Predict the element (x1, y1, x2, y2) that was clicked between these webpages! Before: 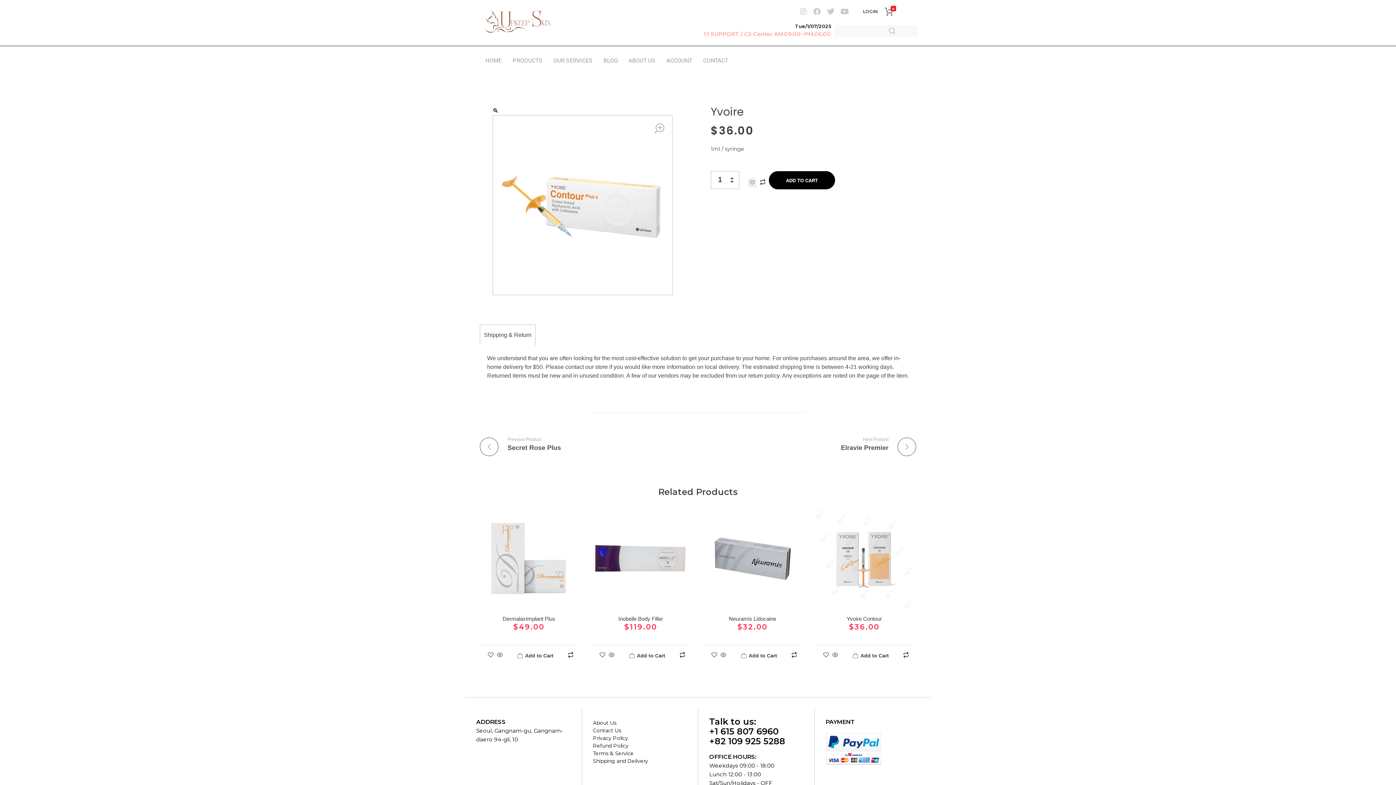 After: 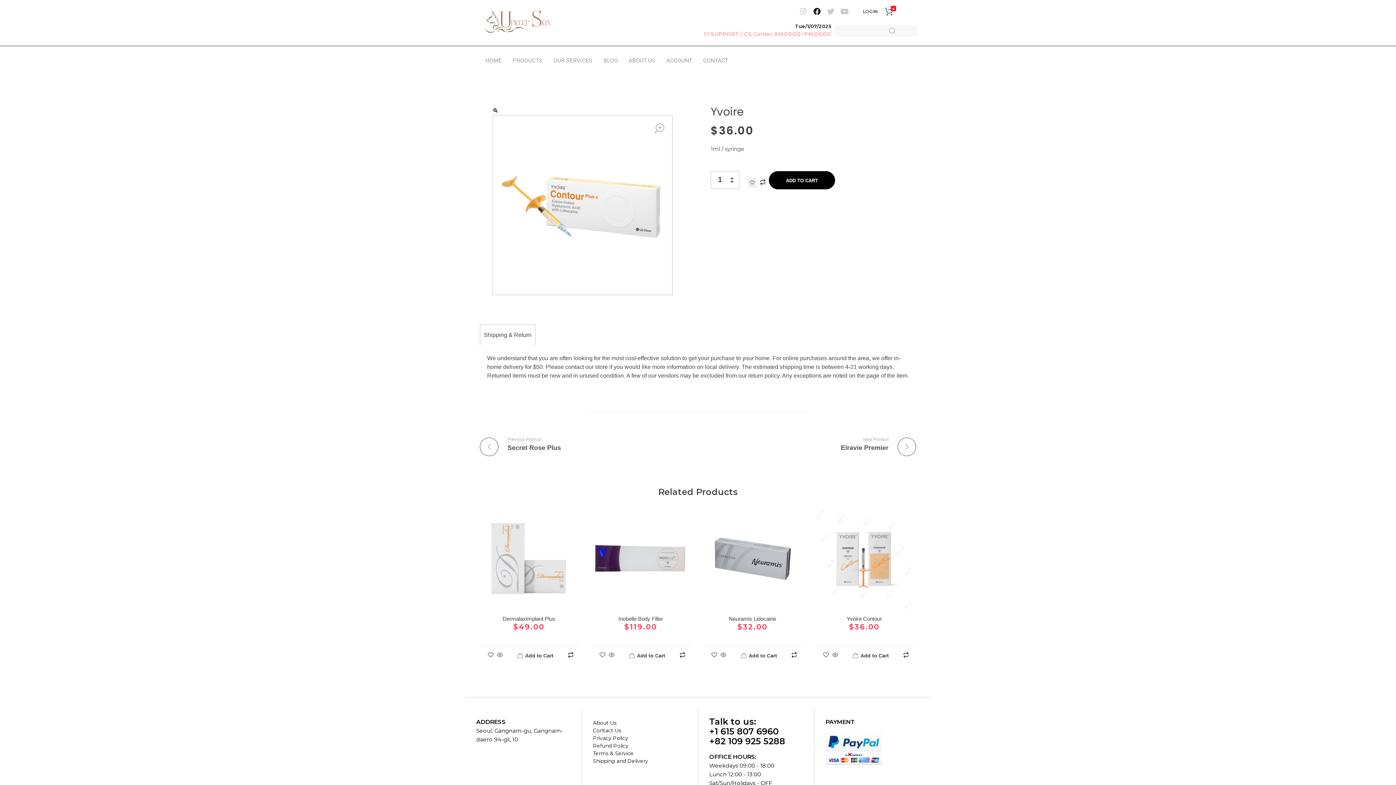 Action: label: Facebook bbox: (813, 7, 820, 15)